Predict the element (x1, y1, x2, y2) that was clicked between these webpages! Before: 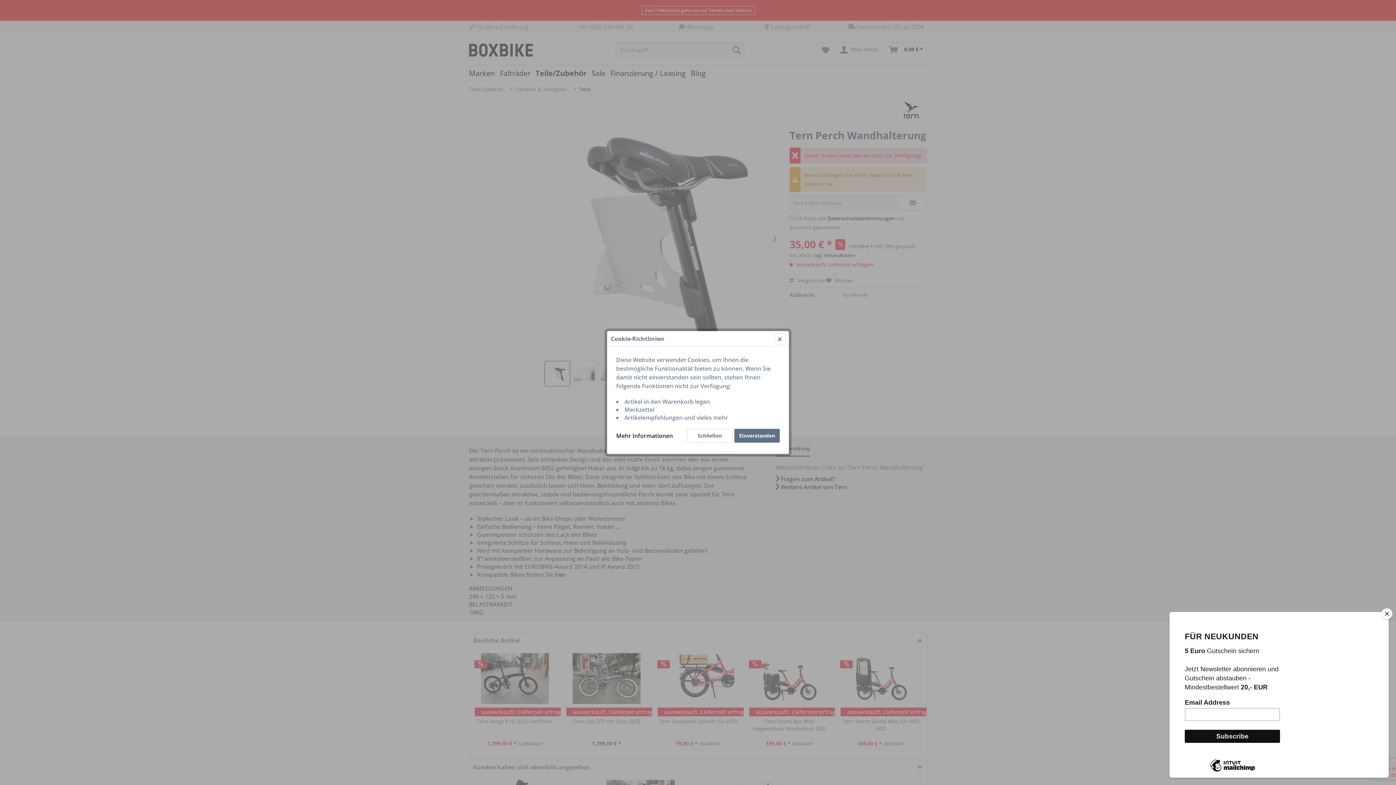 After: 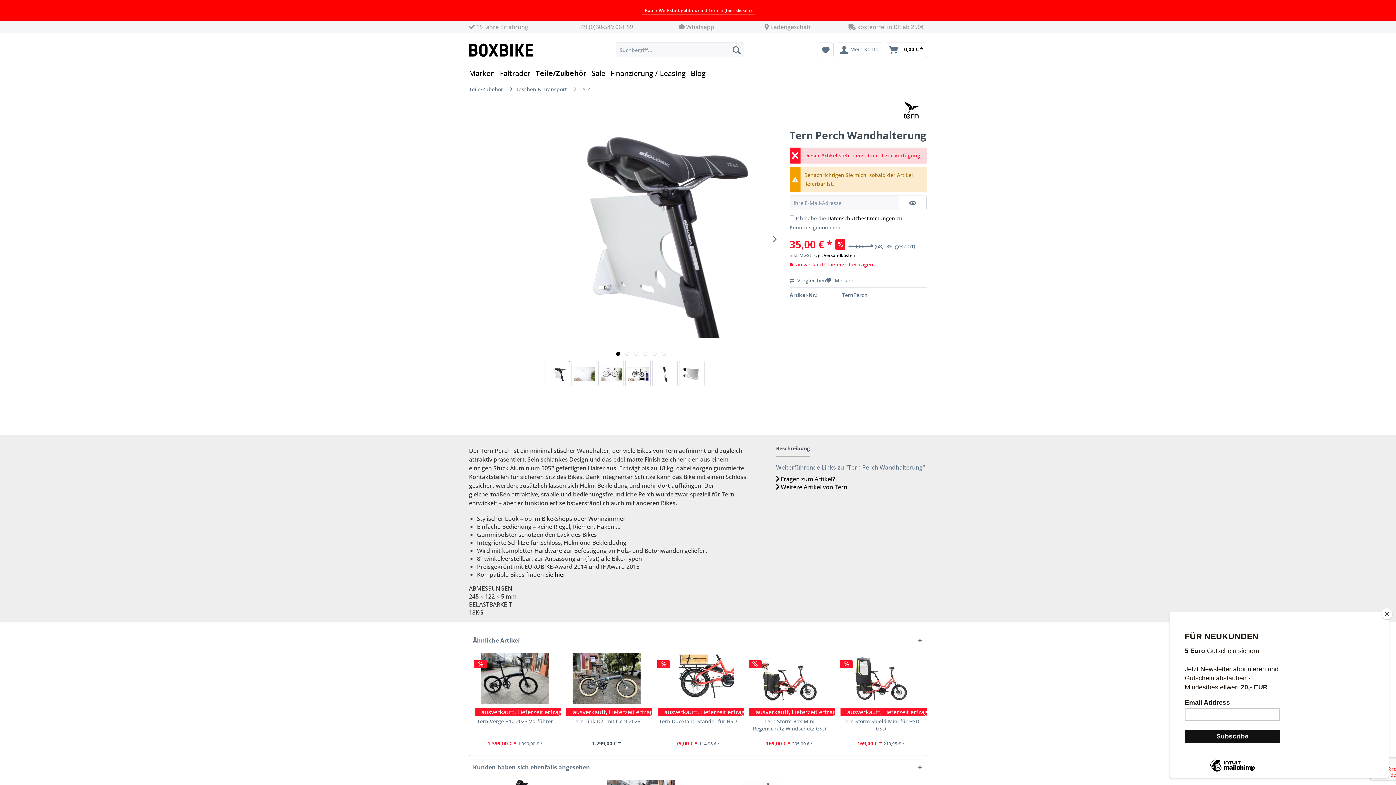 Action: label: Einverstanden bbox: (734, 429, 780, 442)